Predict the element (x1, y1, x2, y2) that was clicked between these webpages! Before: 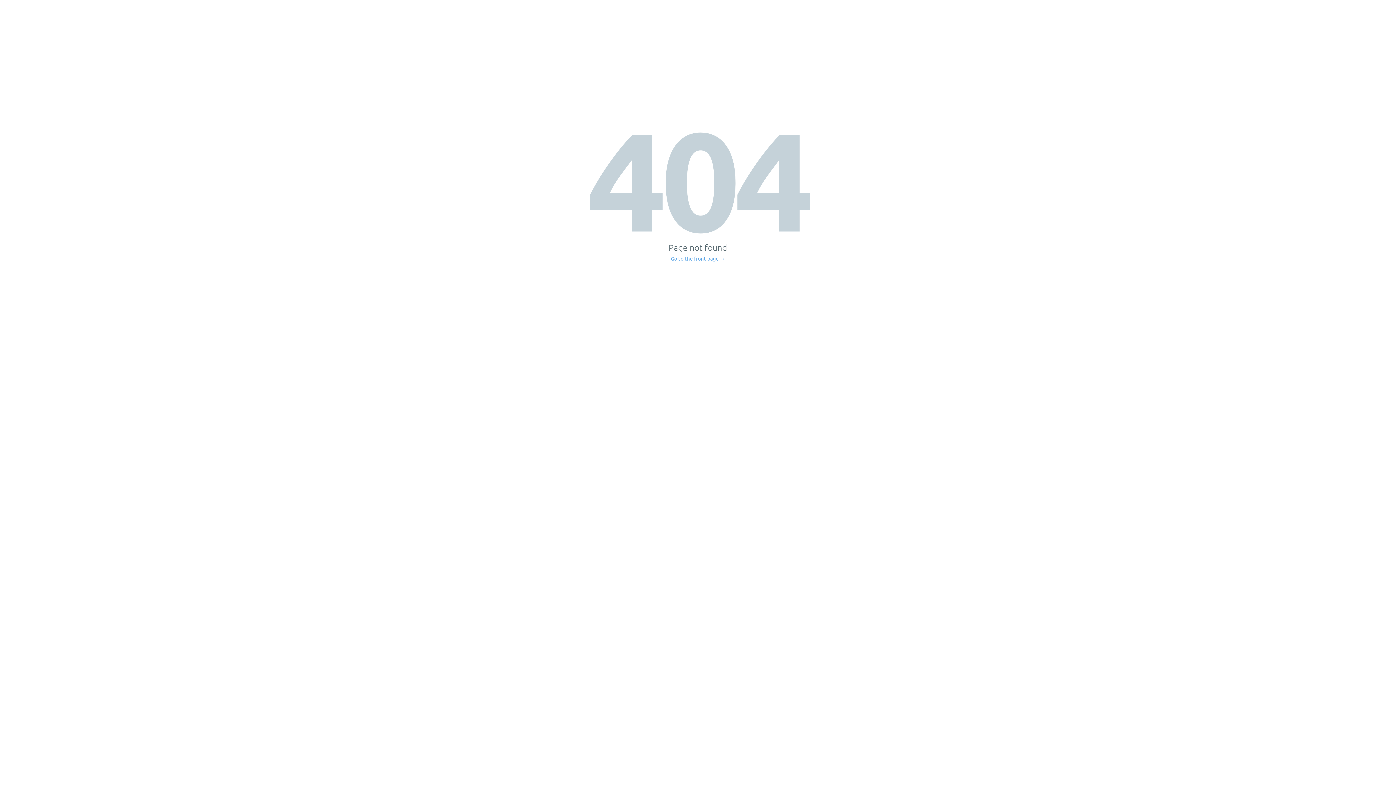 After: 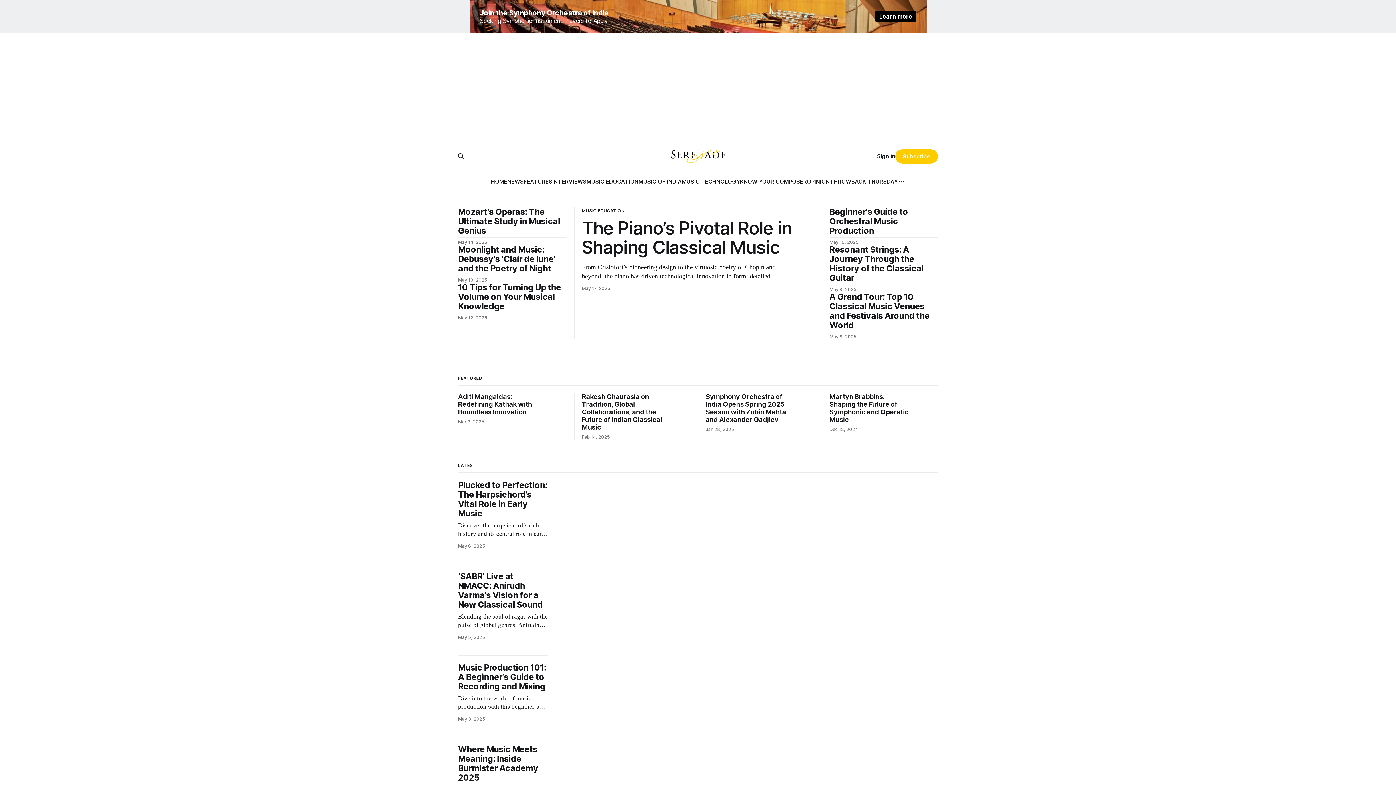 Action: label: Go to the front page → bbox: (671, 256, 725, 261)